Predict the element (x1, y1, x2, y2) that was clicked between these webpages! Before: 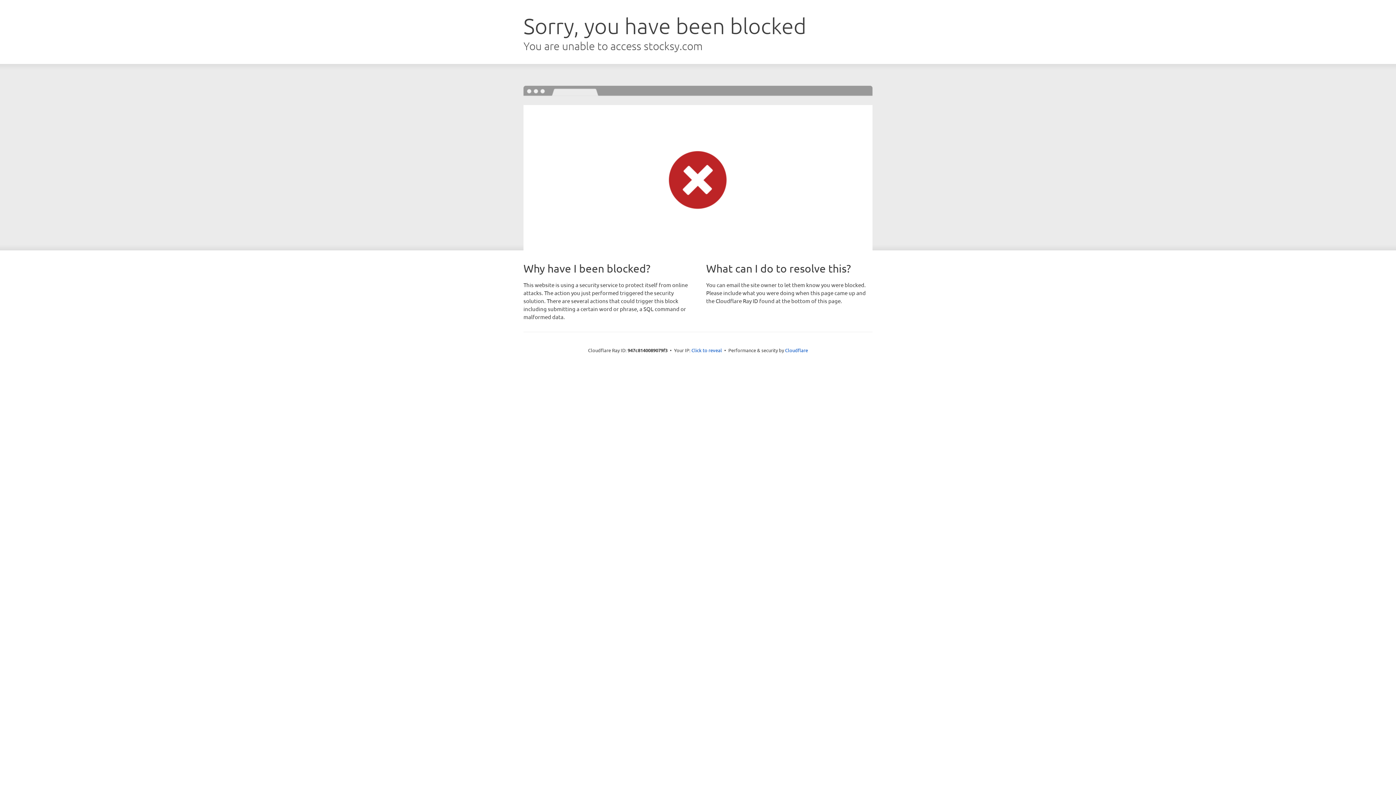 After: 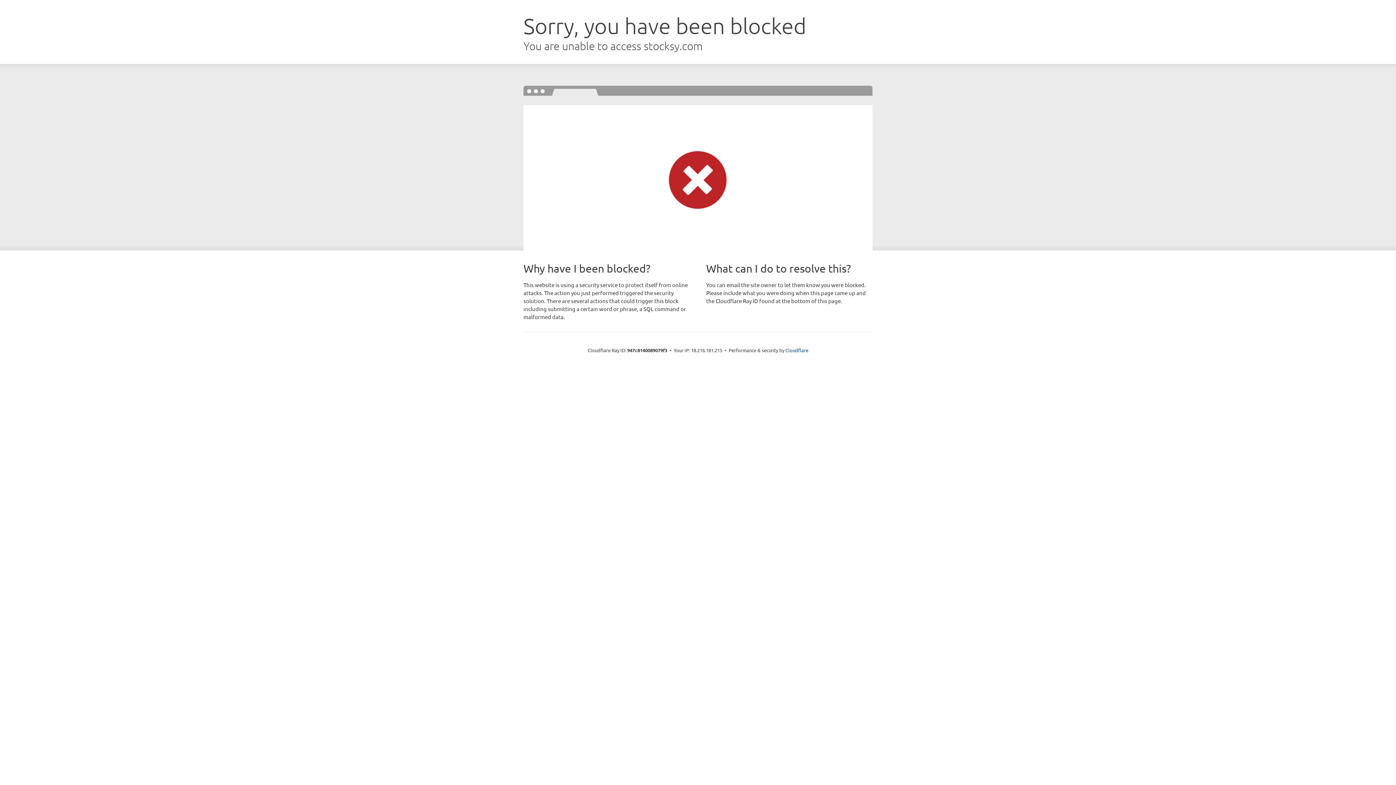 Action: label: Click to reveal bbox: (691, 346, 722, 353)